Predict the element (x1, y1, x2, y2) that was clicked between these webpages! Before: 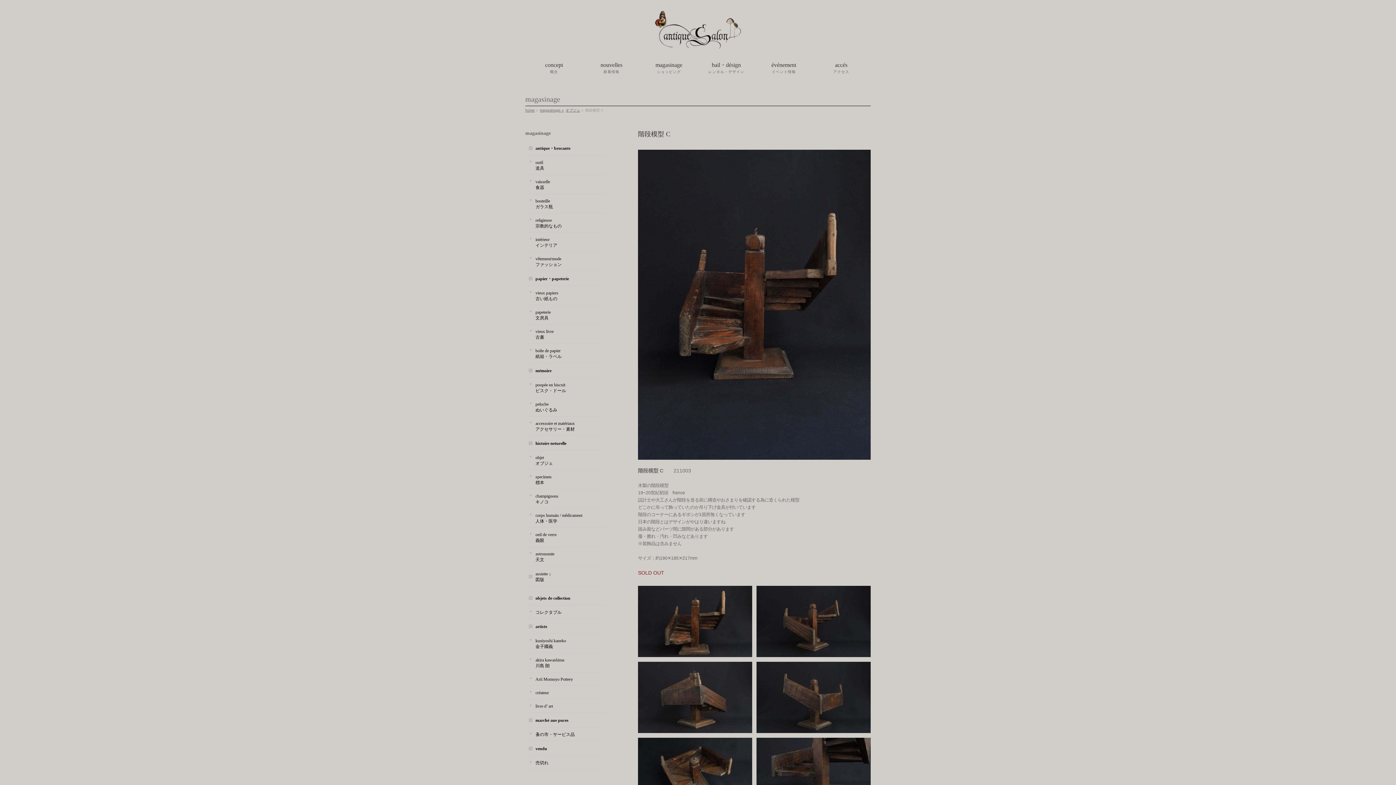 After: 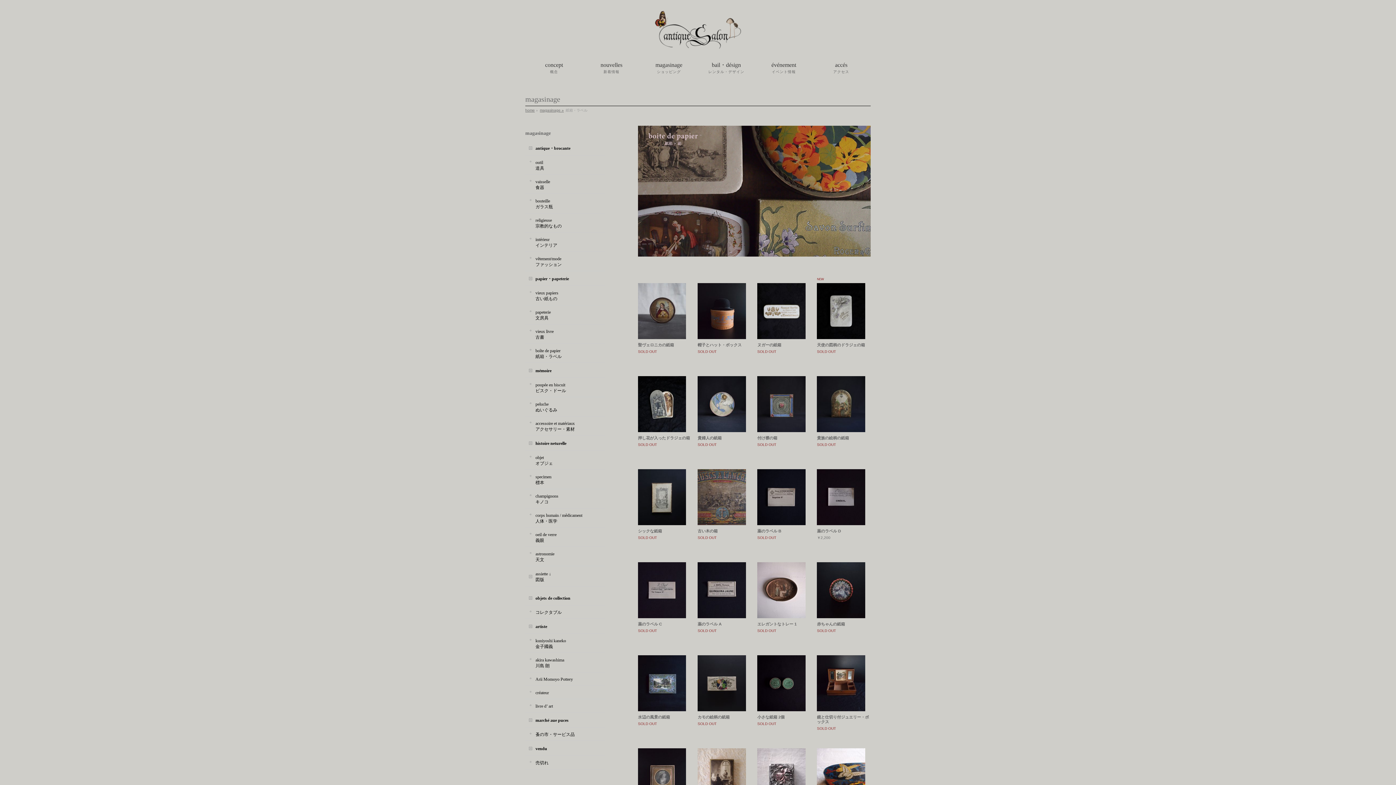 Action: label: boîte de papier
紙箱・ラベル bbox: (525, 344, 605, 362)